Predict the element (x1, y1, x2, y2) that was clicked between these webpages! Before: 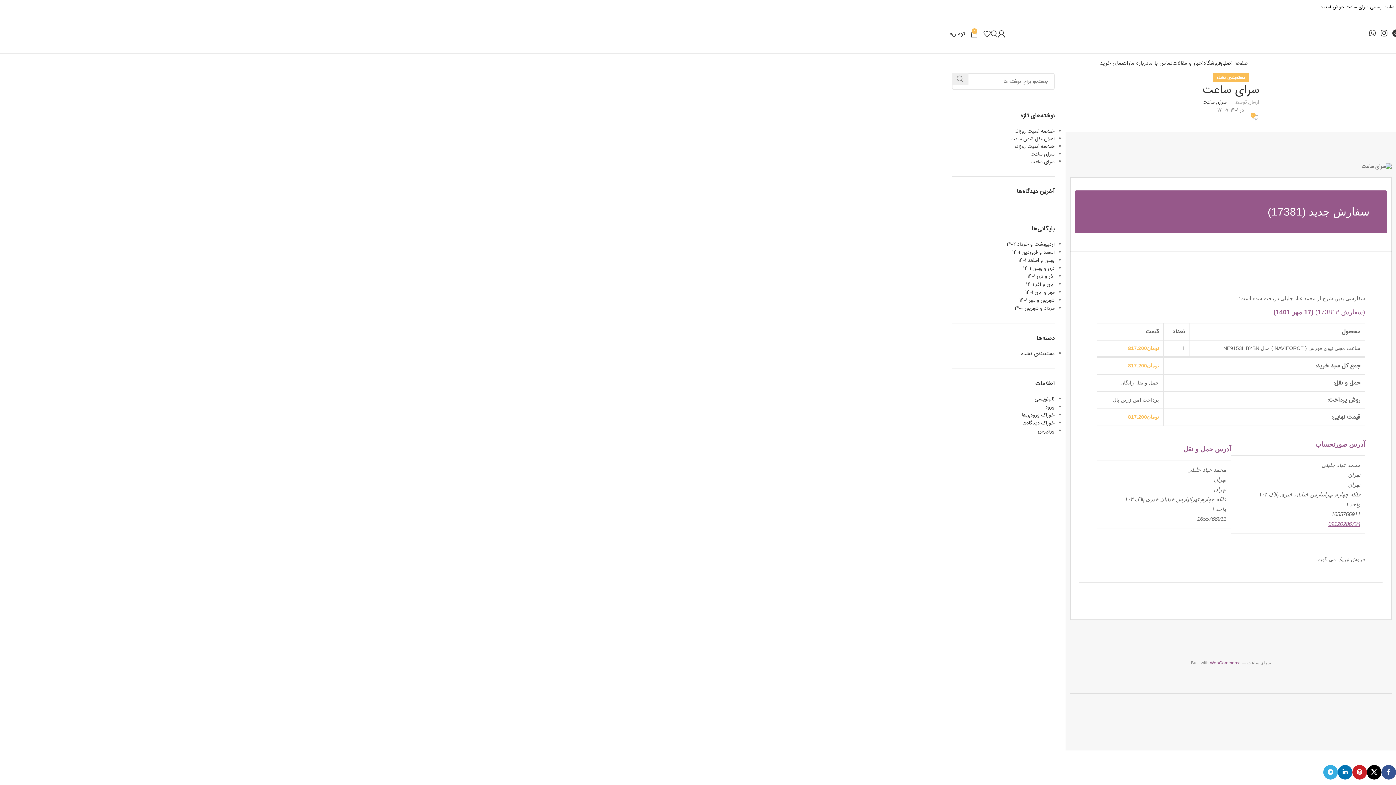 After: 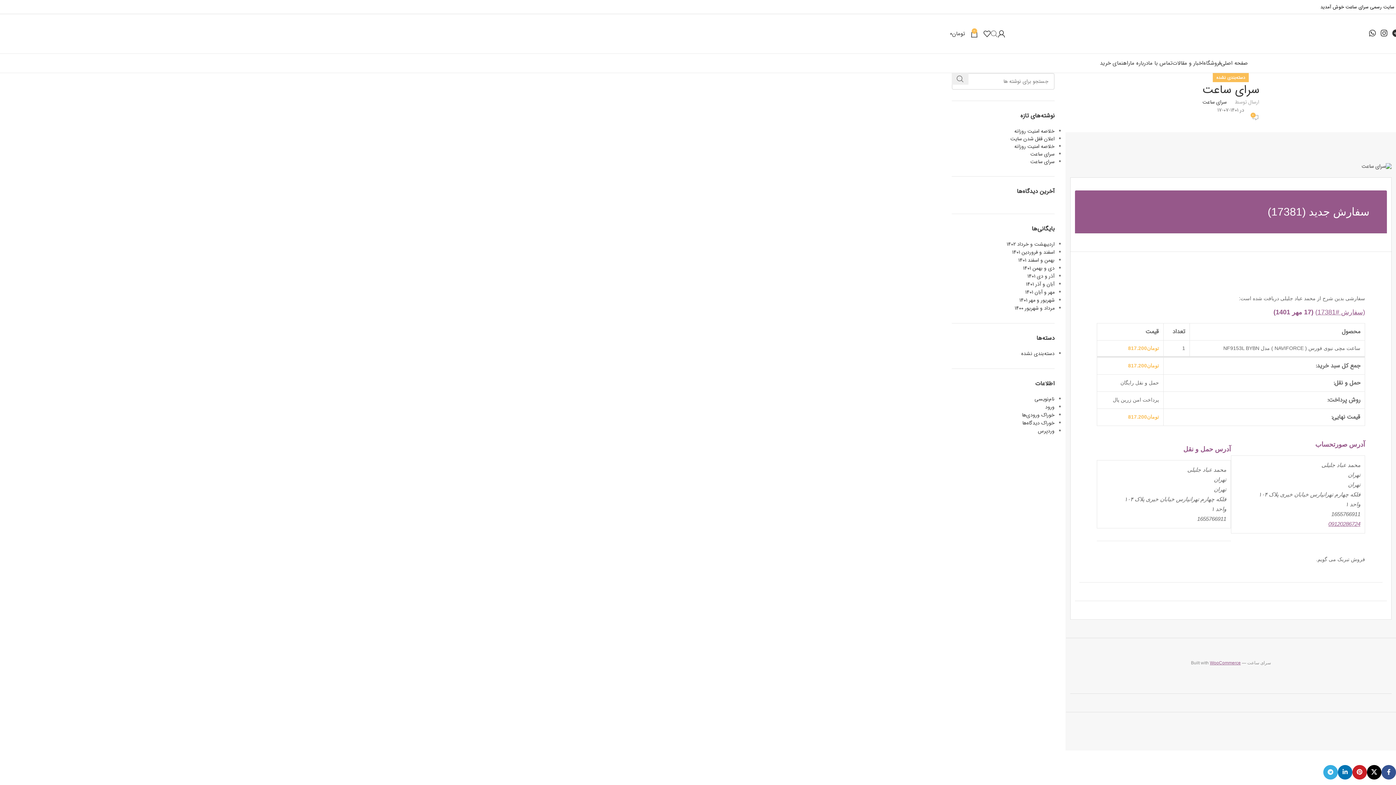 Action: bbox: (990, 26, 998, 41) label: جستجو